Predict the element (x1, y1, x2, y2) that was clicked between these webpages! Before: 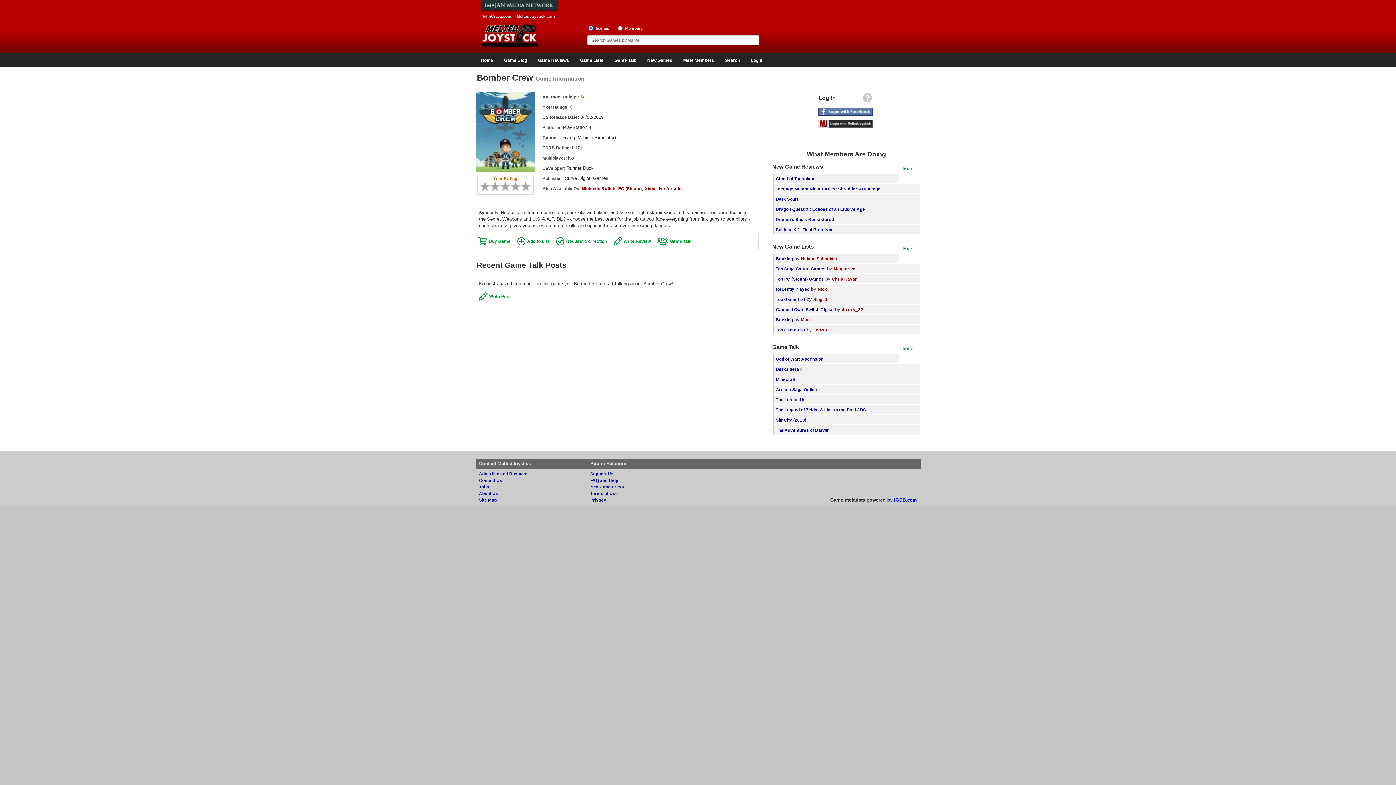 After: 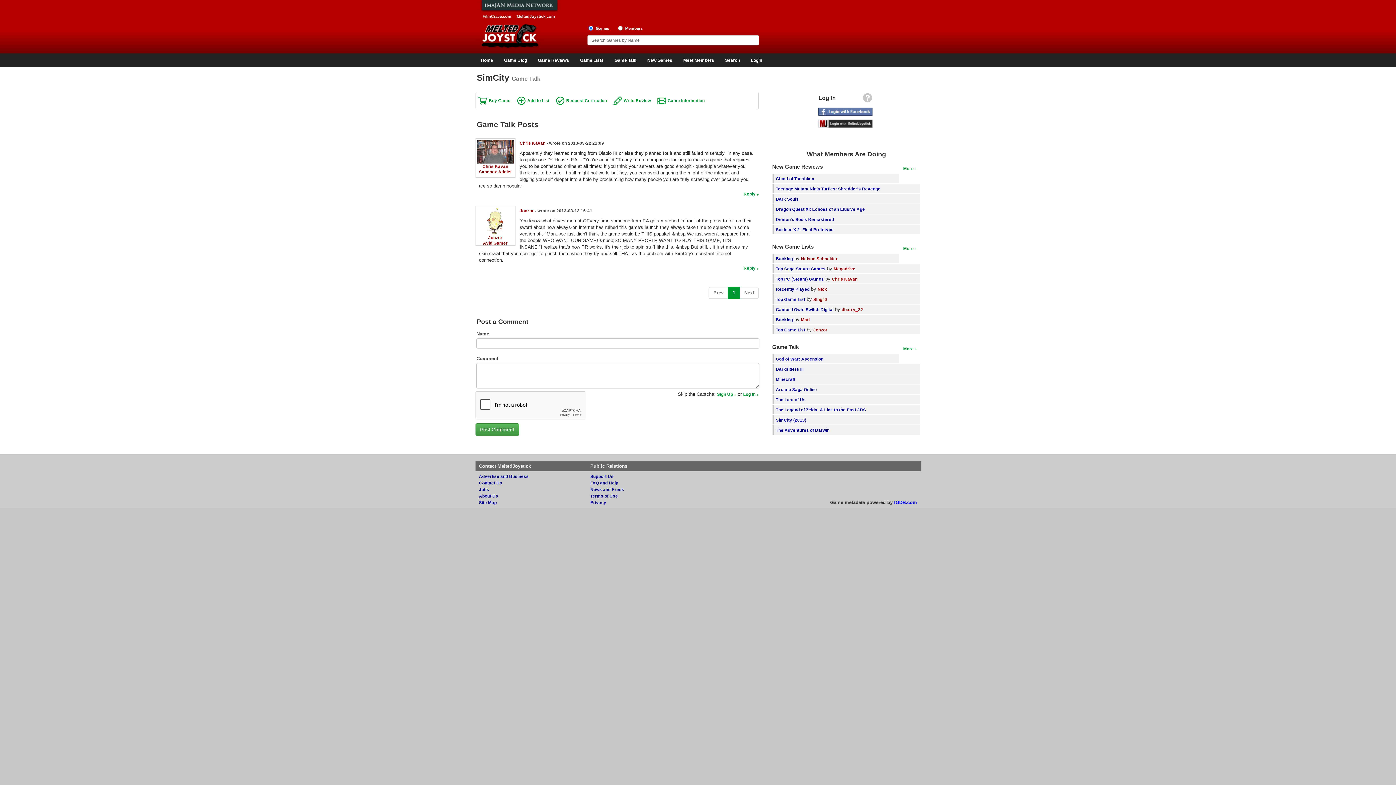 Action: label: SimCity (2013) bbox: (776, 417, 806, 422)